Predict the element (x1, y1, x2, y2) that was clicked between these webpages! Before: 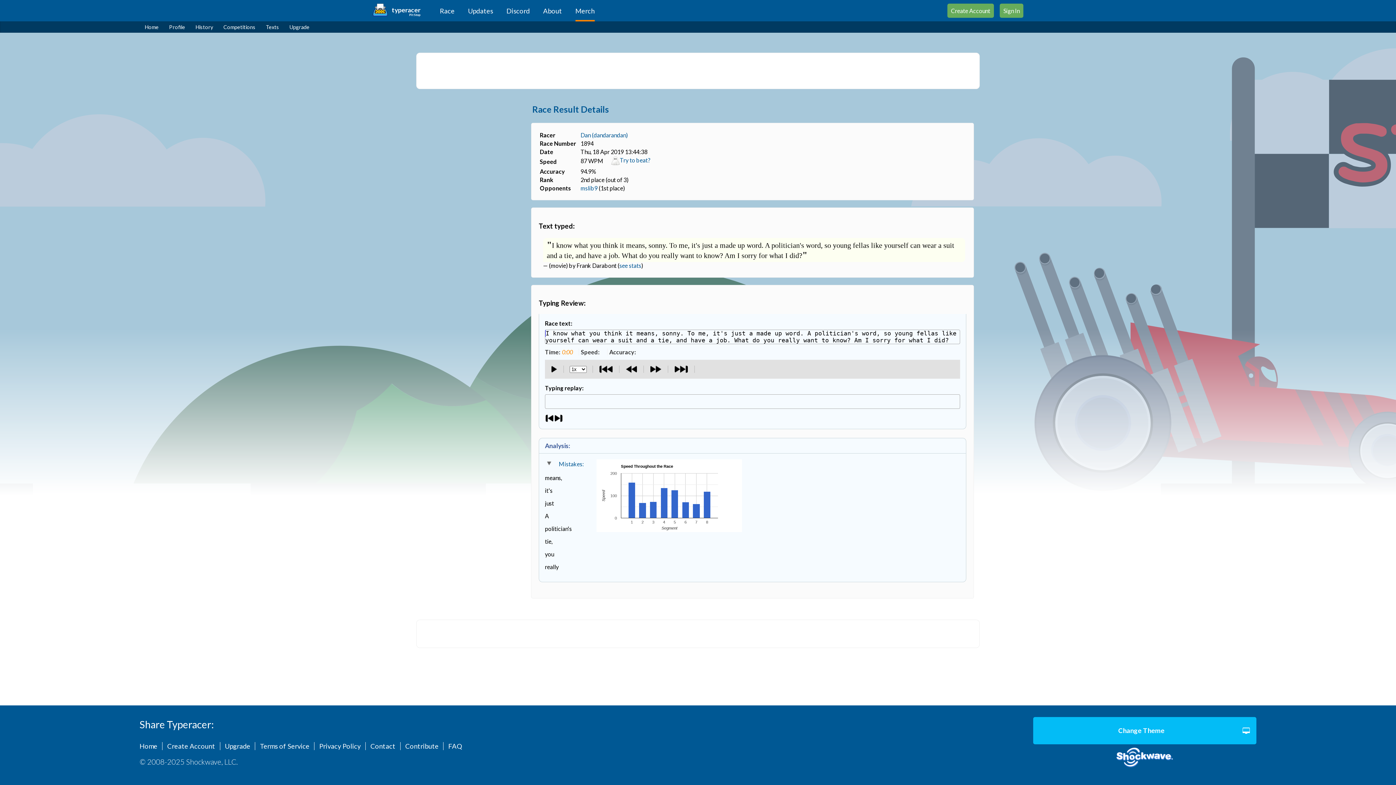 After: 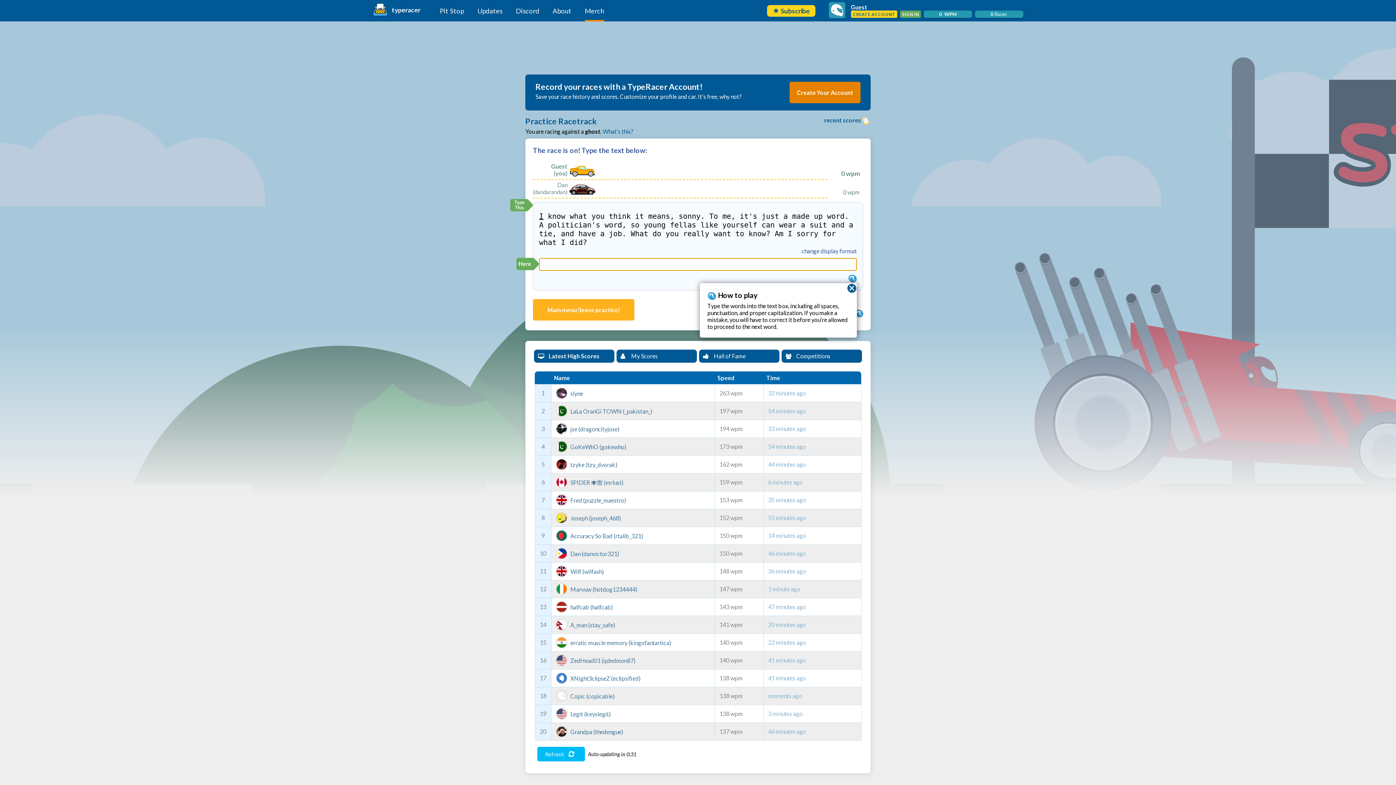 Action: bbox: (611, 159, 650, 166) label: Try to beat?